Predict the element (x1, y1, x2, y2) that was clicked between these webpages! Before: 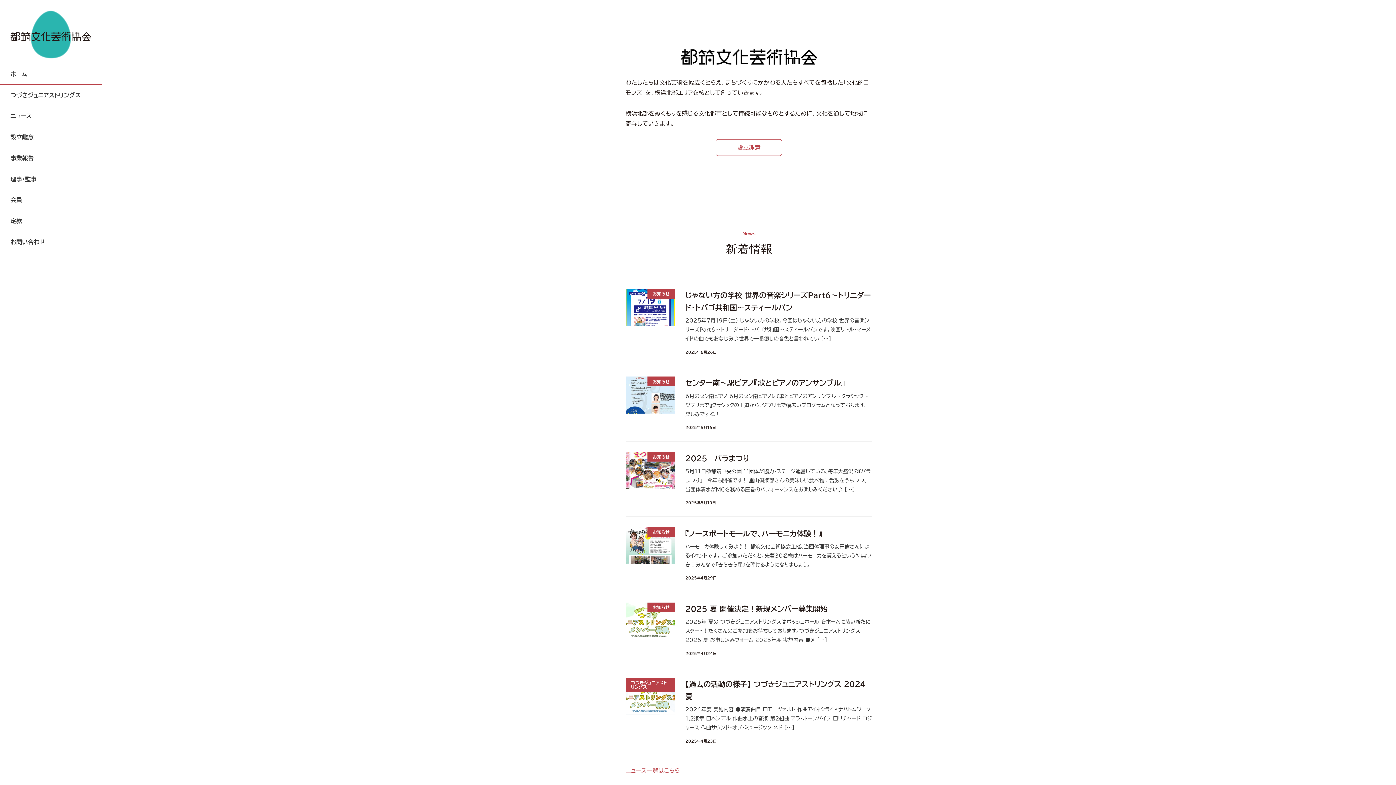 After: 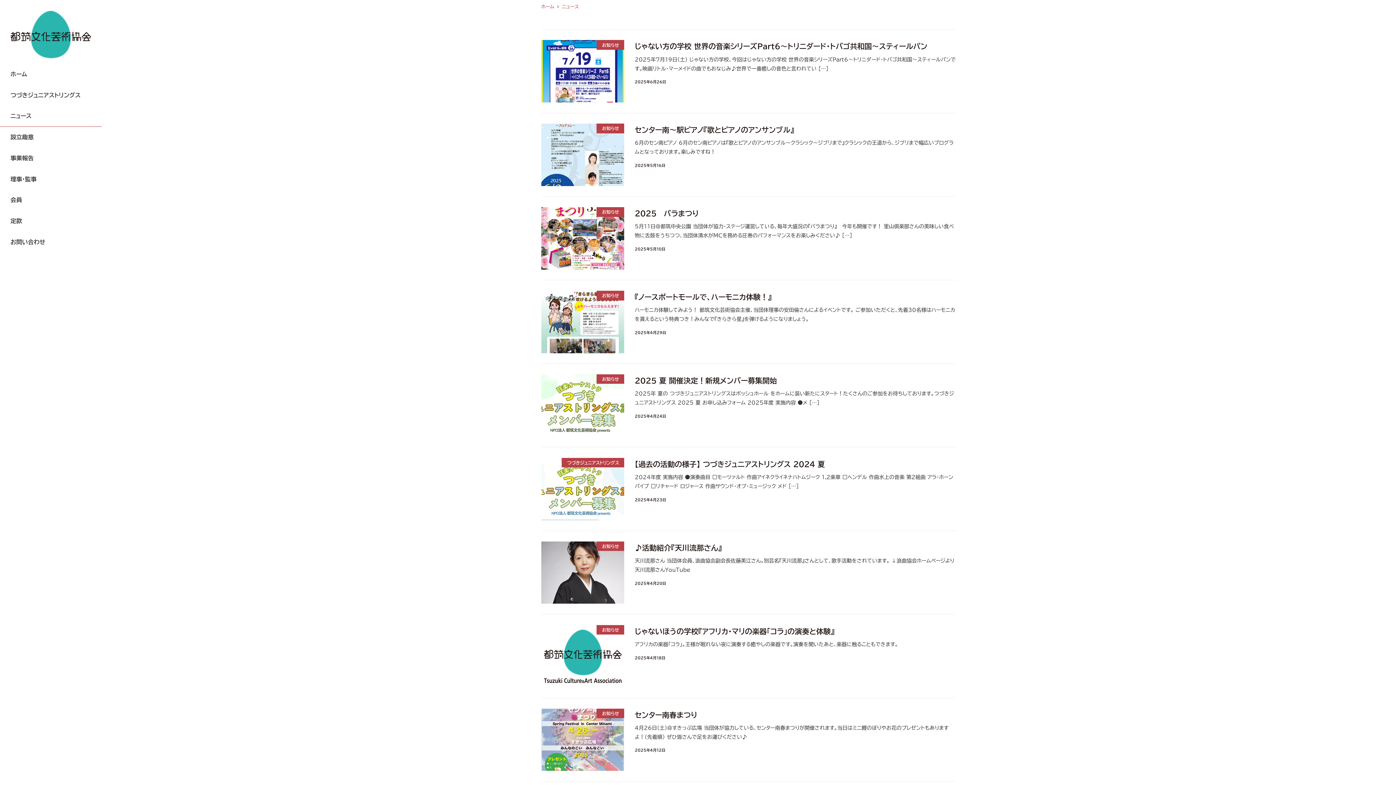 Action: label: ニュース一覧はこちら bbox: (625, 768, 680, 773)